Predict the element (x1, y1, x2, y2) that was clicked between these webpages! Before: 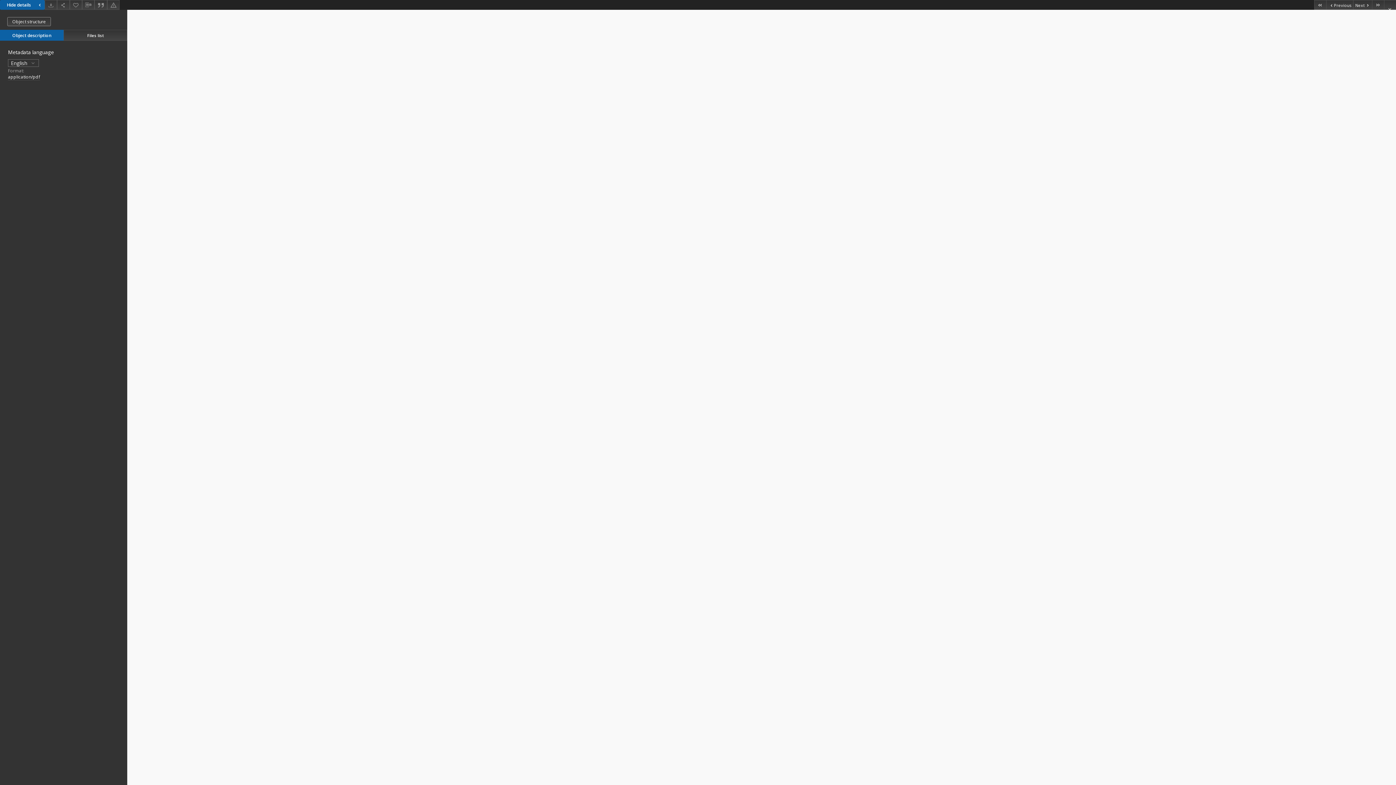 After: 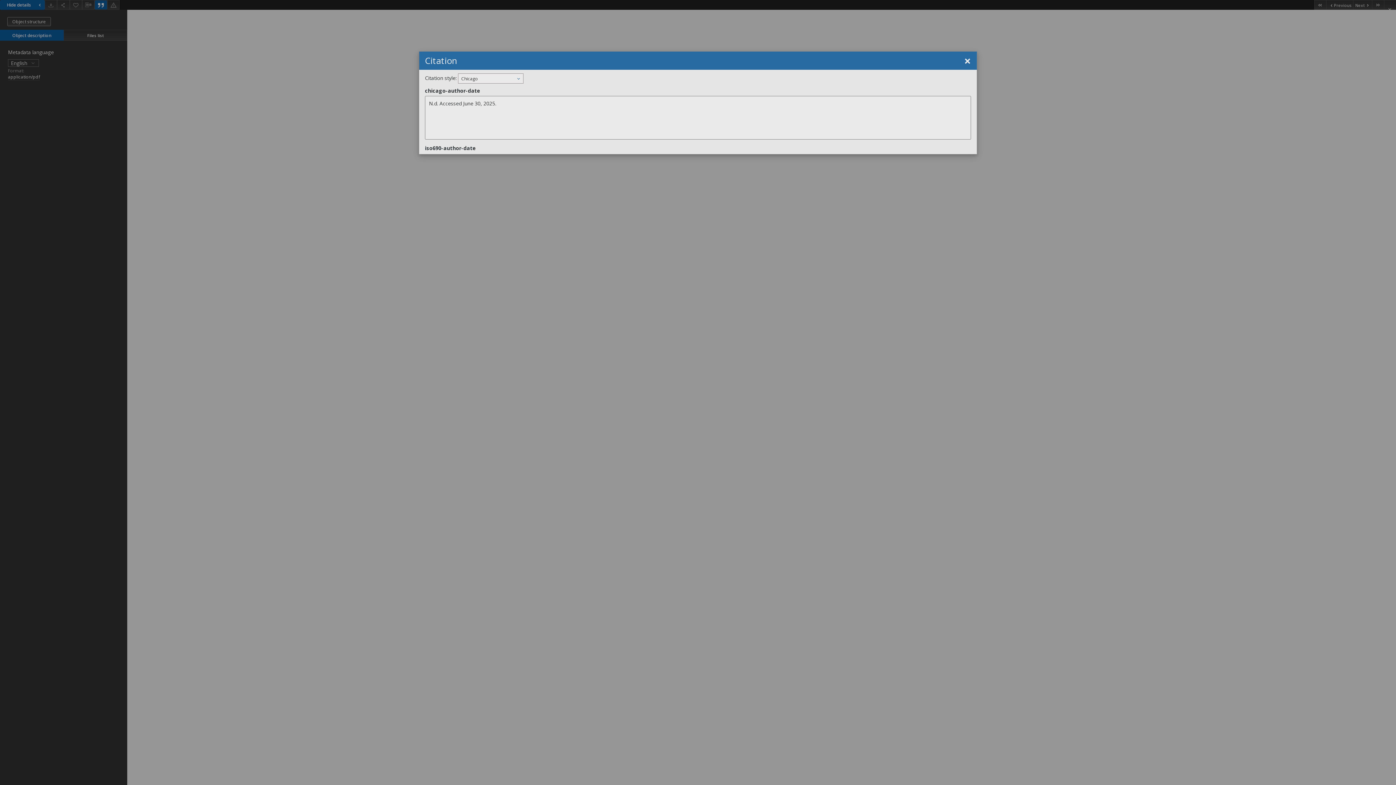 Action: bbox: (94, 0, 107, 9)